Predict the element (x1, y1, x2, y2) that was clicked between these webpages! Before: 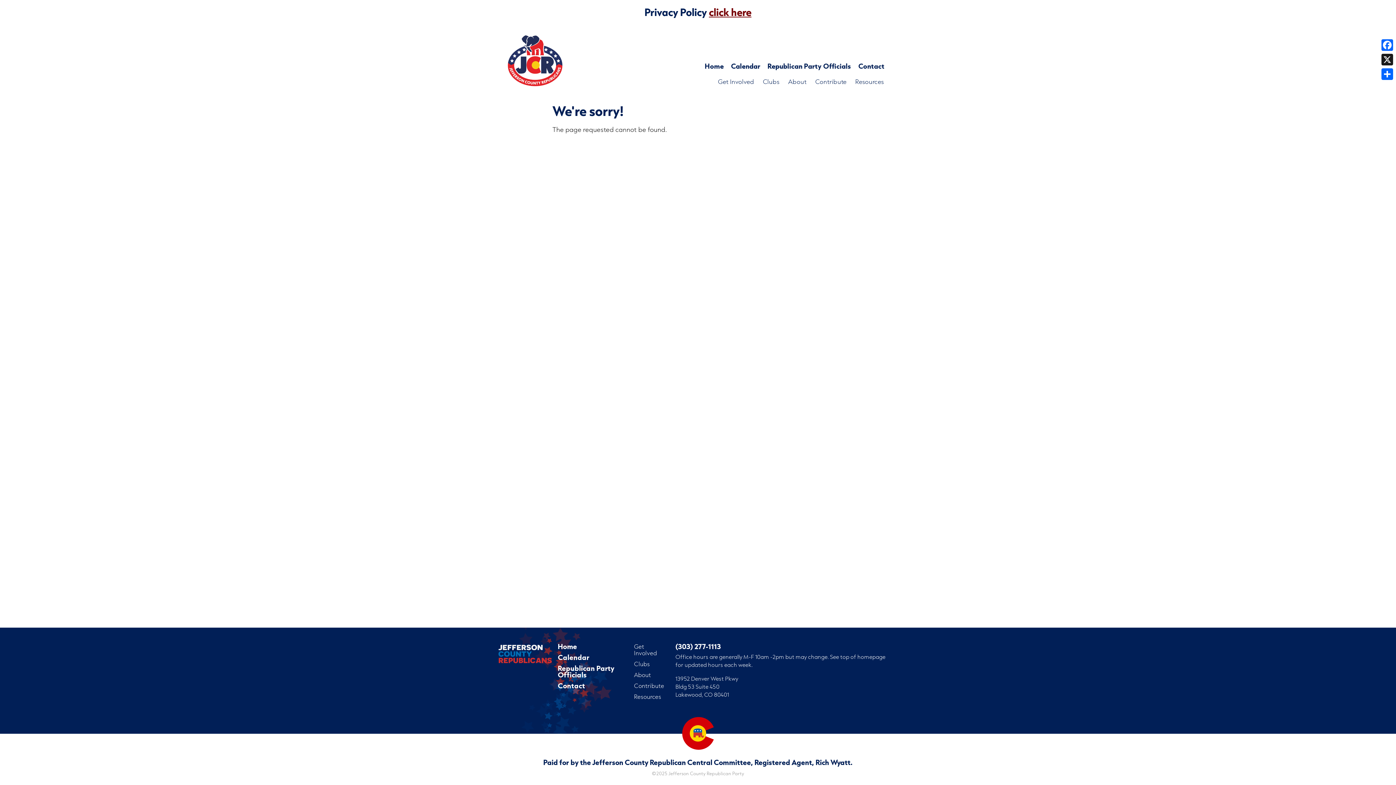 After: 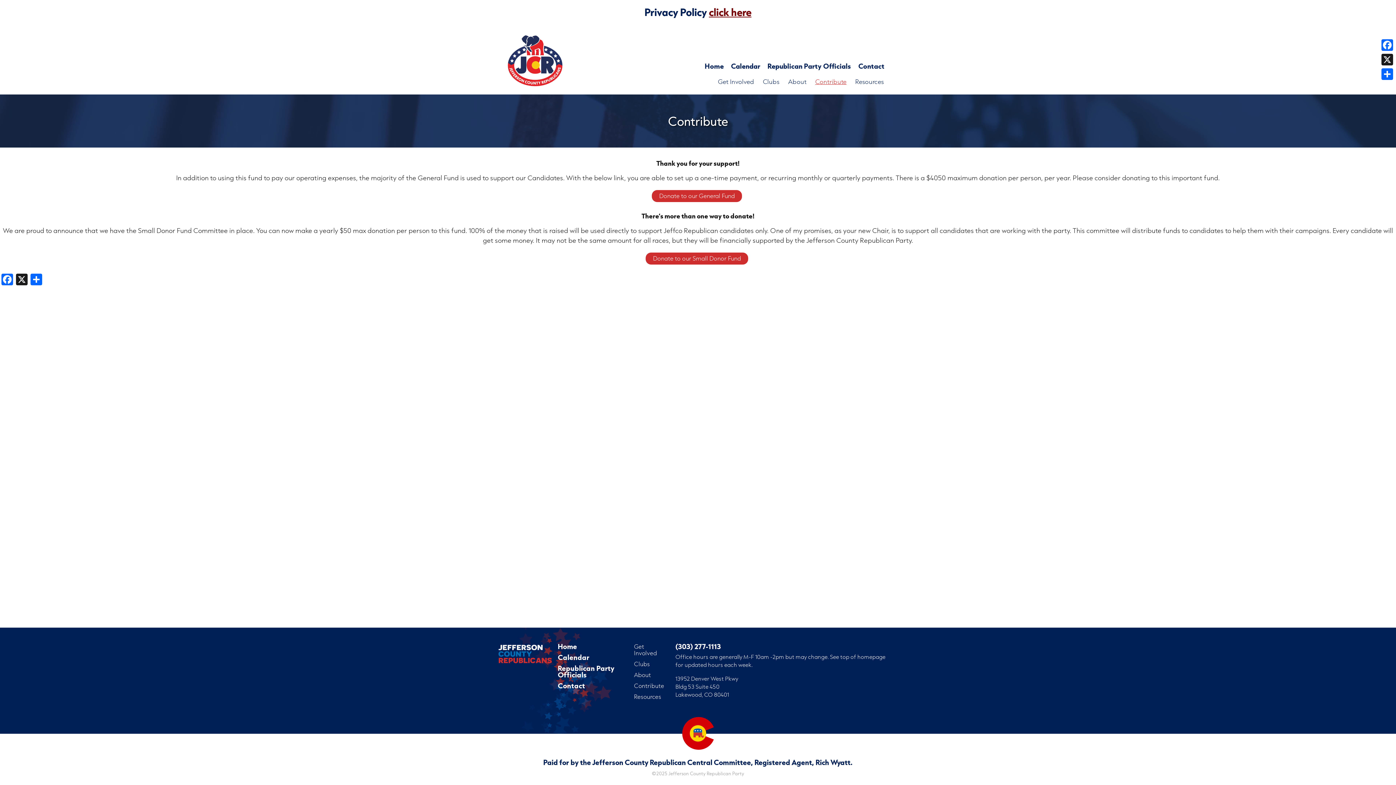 Action: label: Contribute bbox: (811, 75, 850, 87)